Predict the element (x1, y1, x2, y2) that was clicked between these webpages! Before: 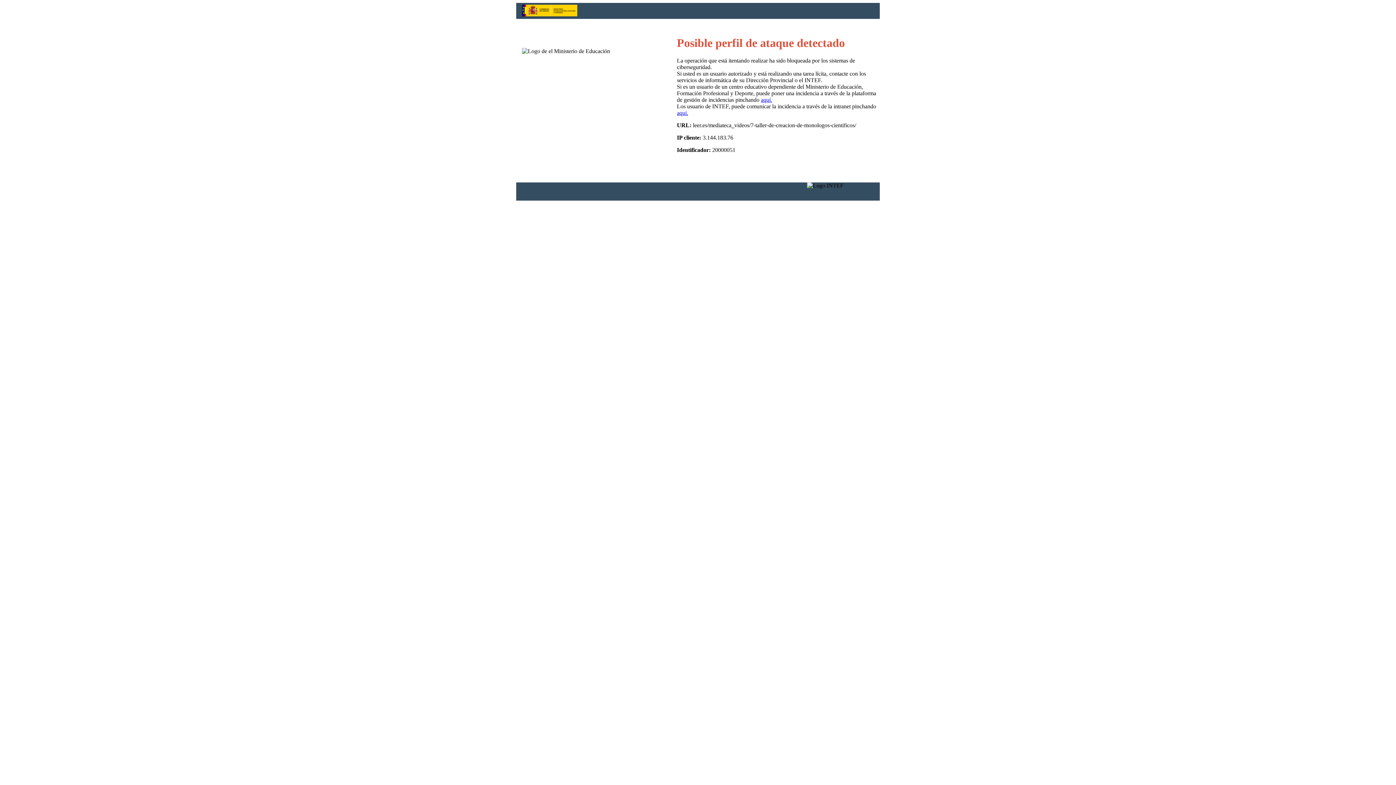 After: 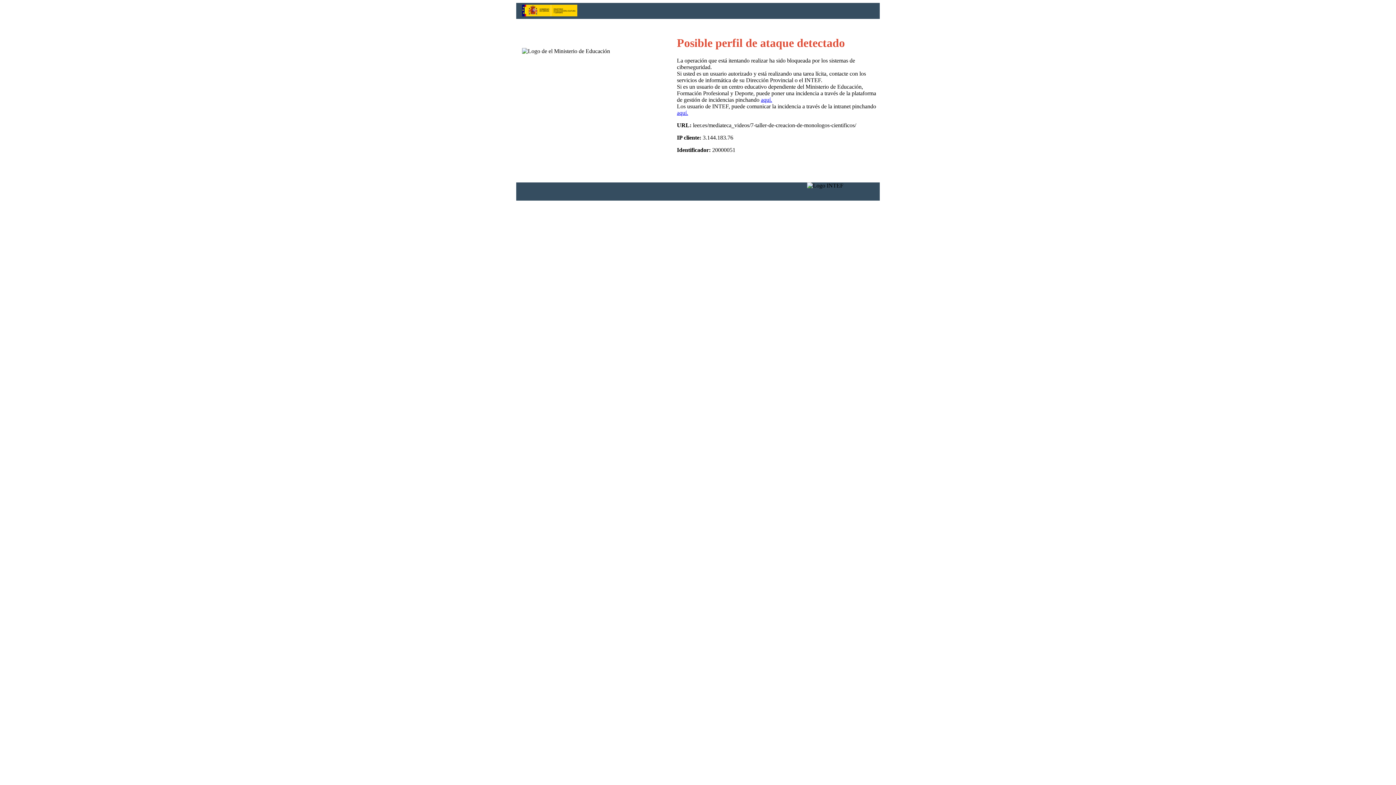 Action: bbox: (677, 109, 688, 116) label: aquí.